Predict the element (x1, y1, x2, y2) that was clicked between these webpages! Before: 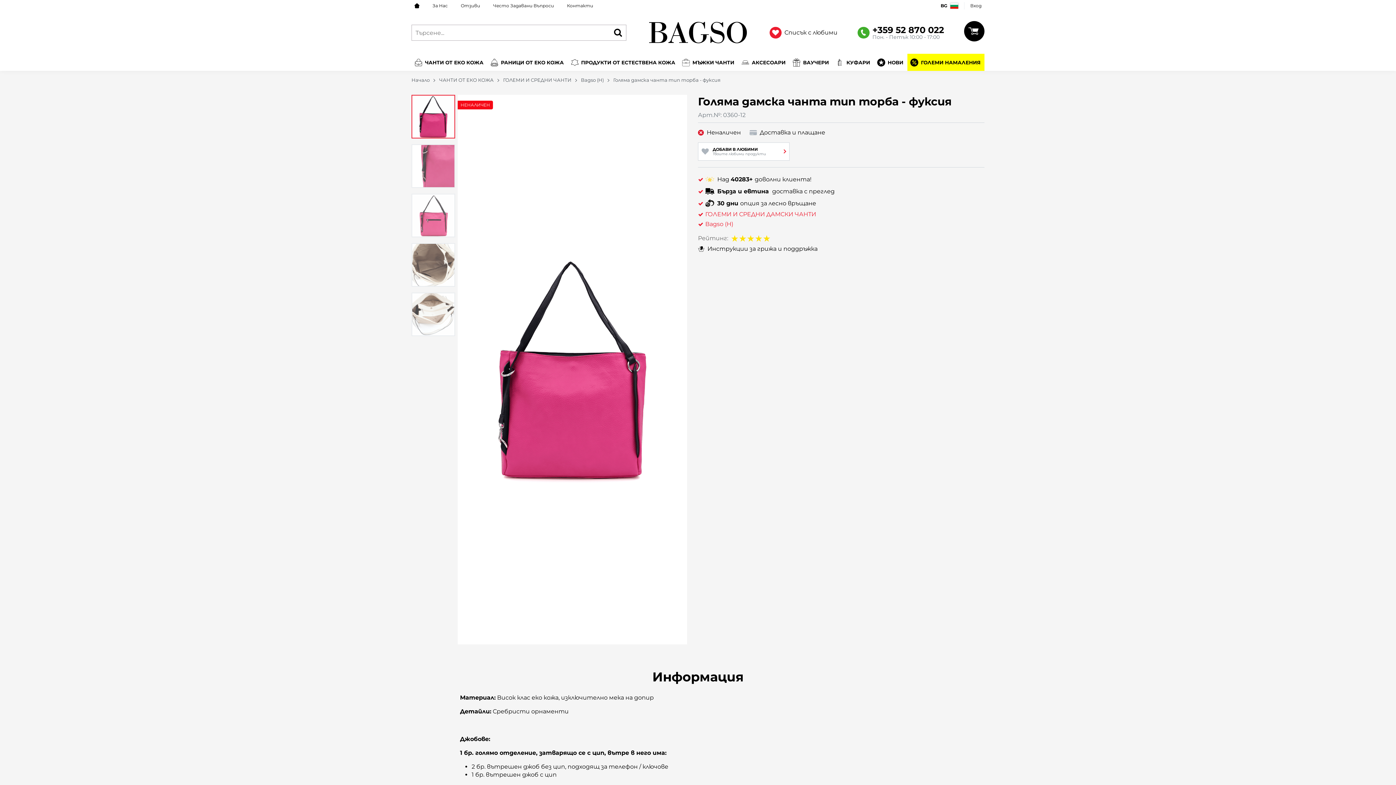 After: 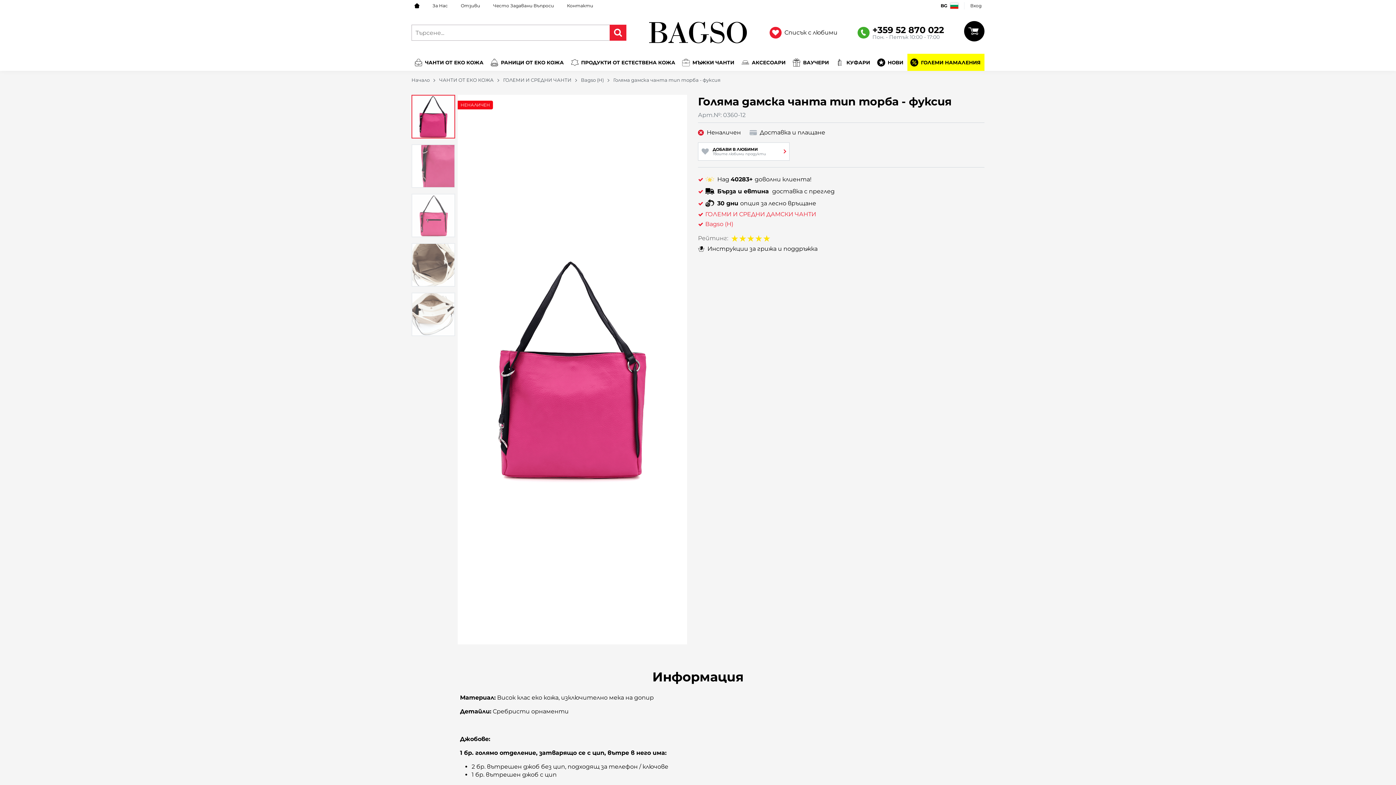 Action: bbox: (609, 24, 626, 40)